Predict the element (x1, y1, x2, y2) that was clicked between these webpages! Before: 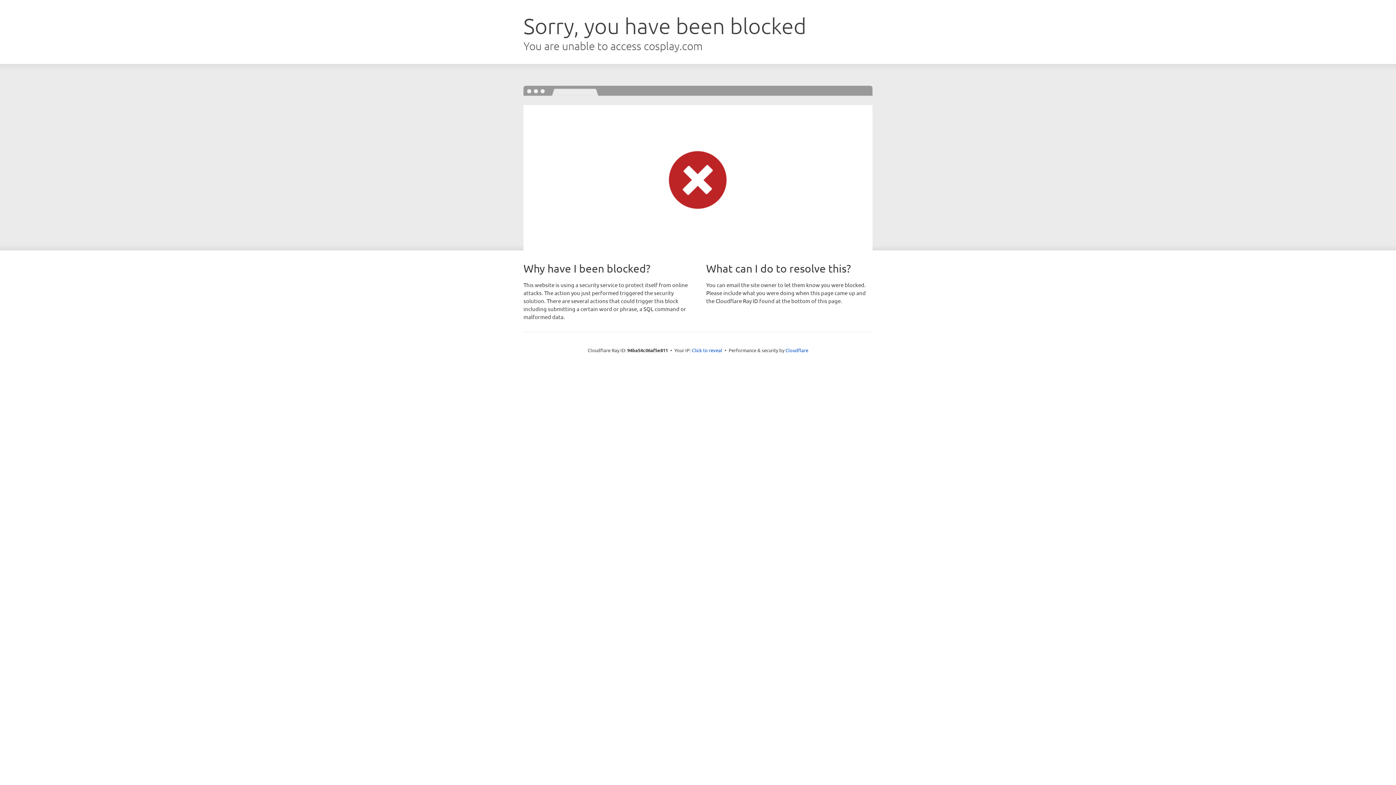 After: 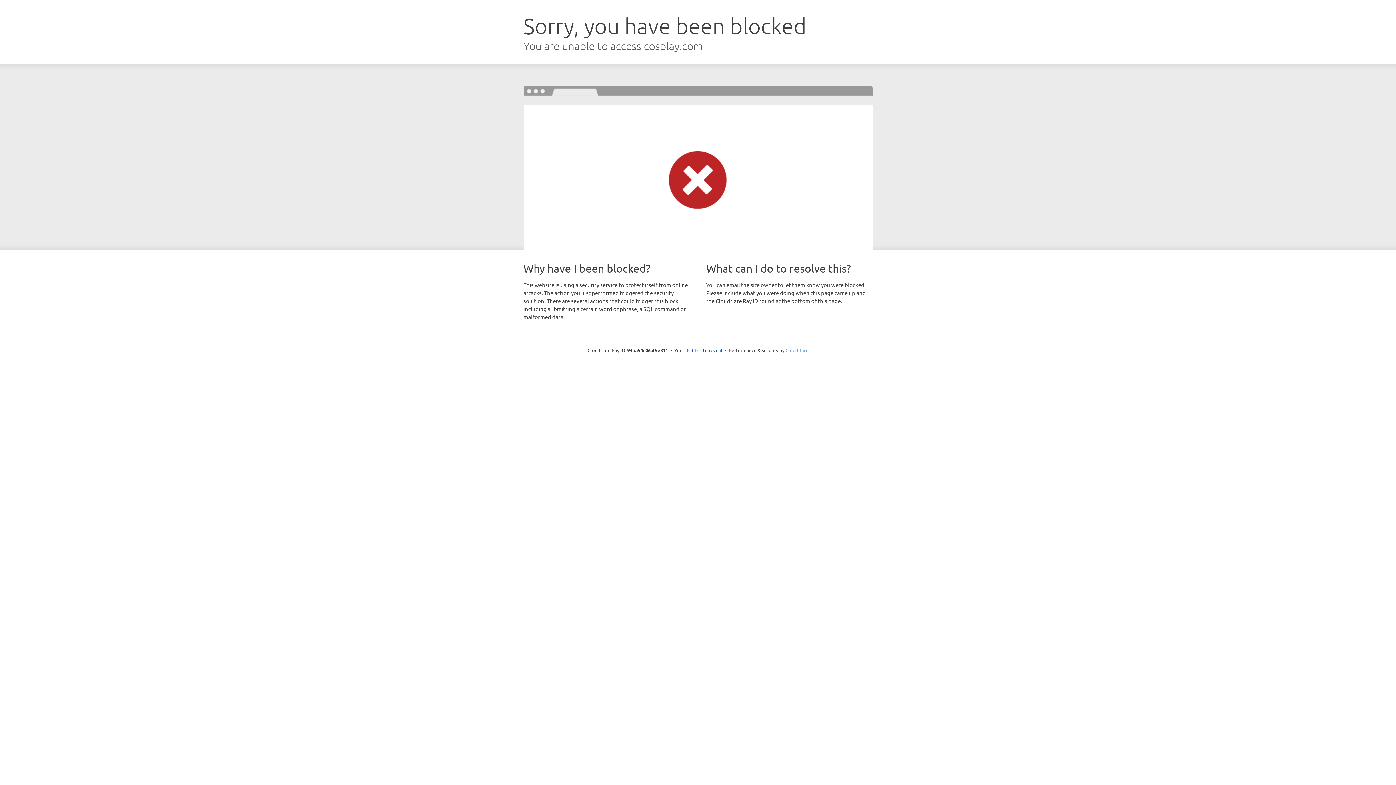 Action: bbox: (785, 347, 808, 353) label: Cloudflare